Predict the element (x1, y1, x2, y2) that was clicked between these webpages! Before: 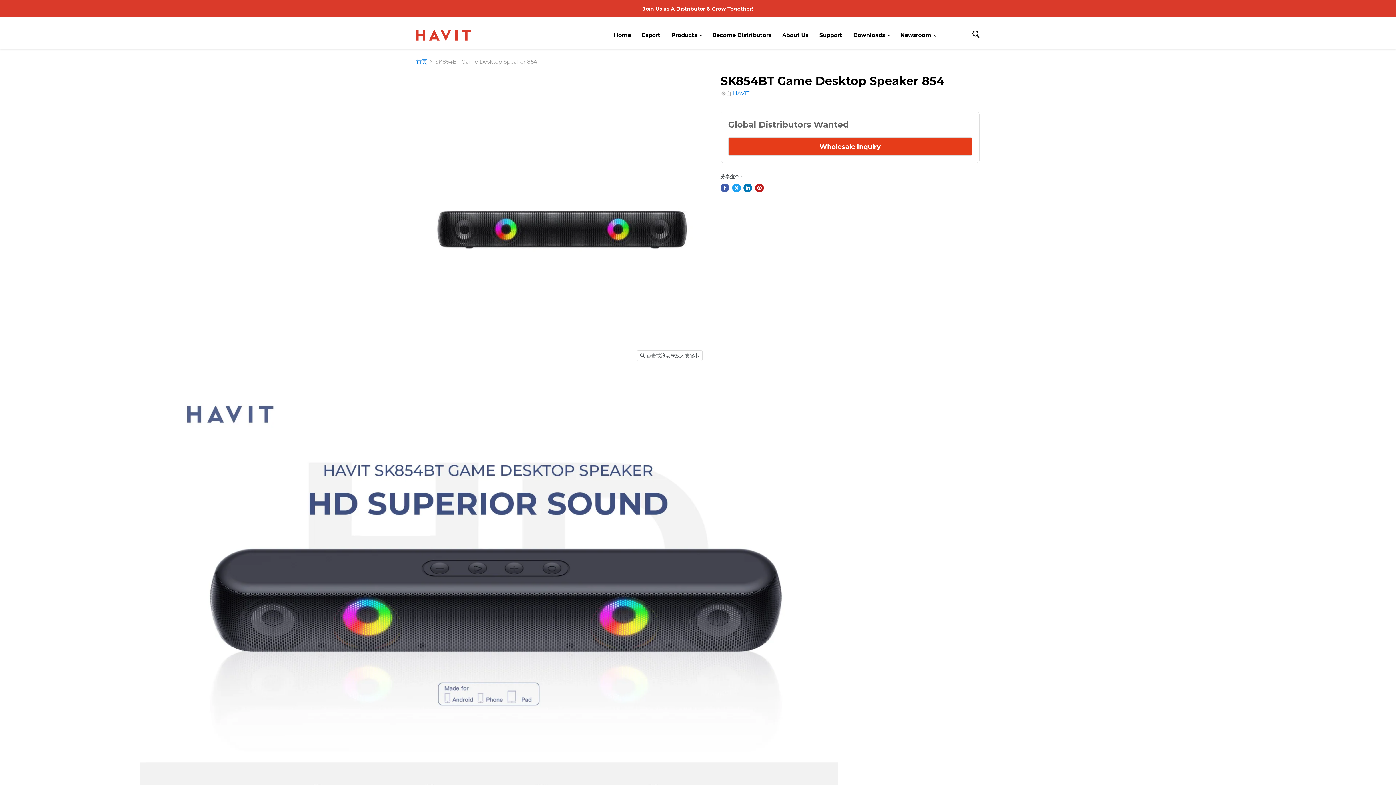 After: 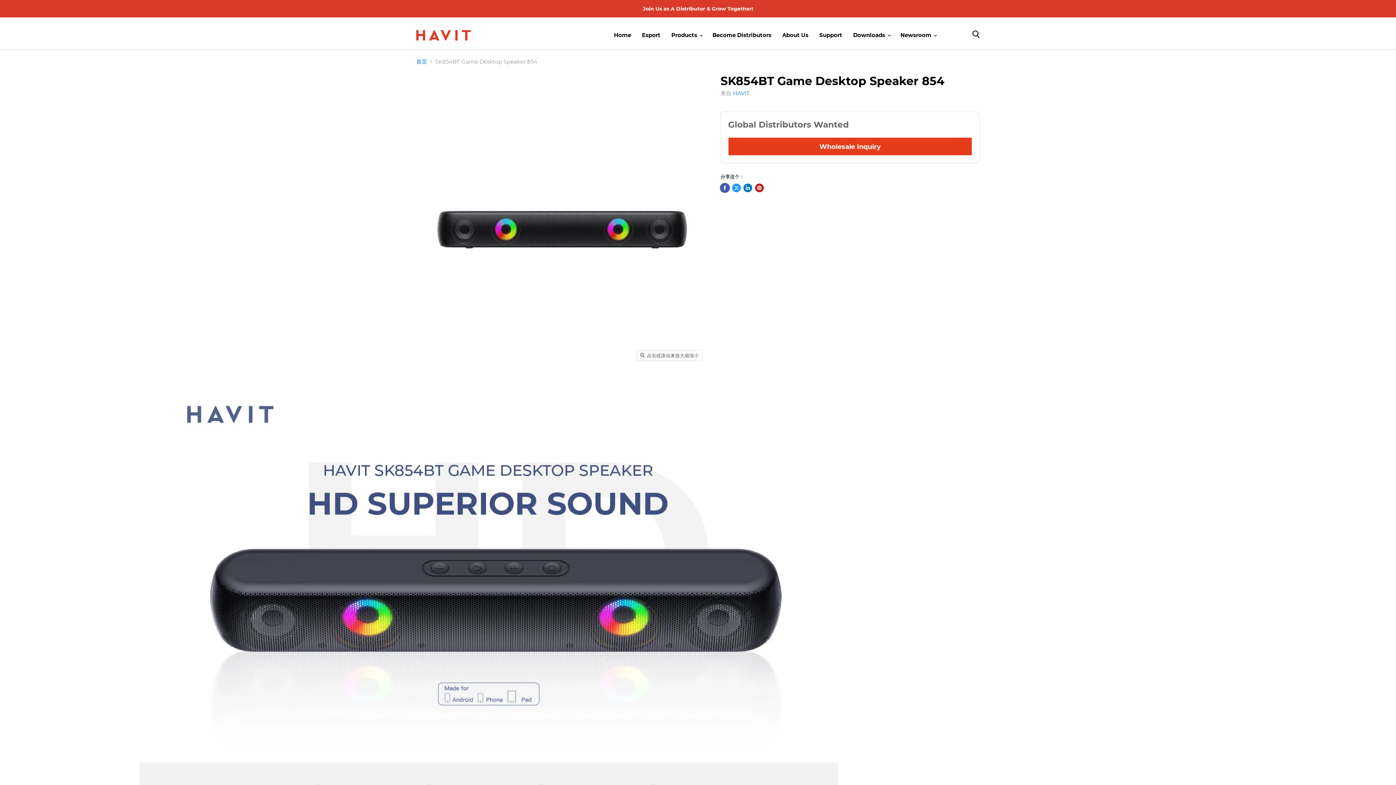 Action: label: 分享至 Facebook bbox: (720, 183, 729, 192)